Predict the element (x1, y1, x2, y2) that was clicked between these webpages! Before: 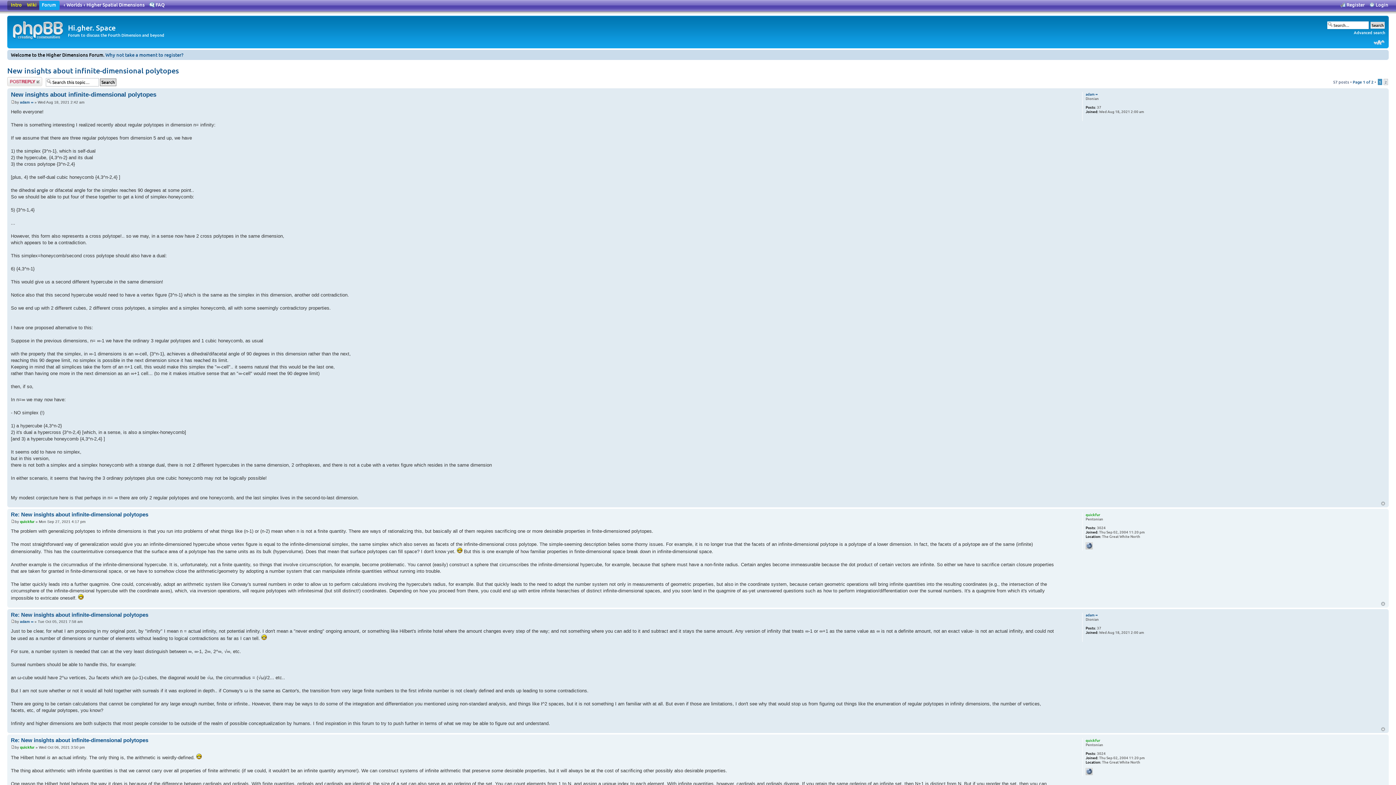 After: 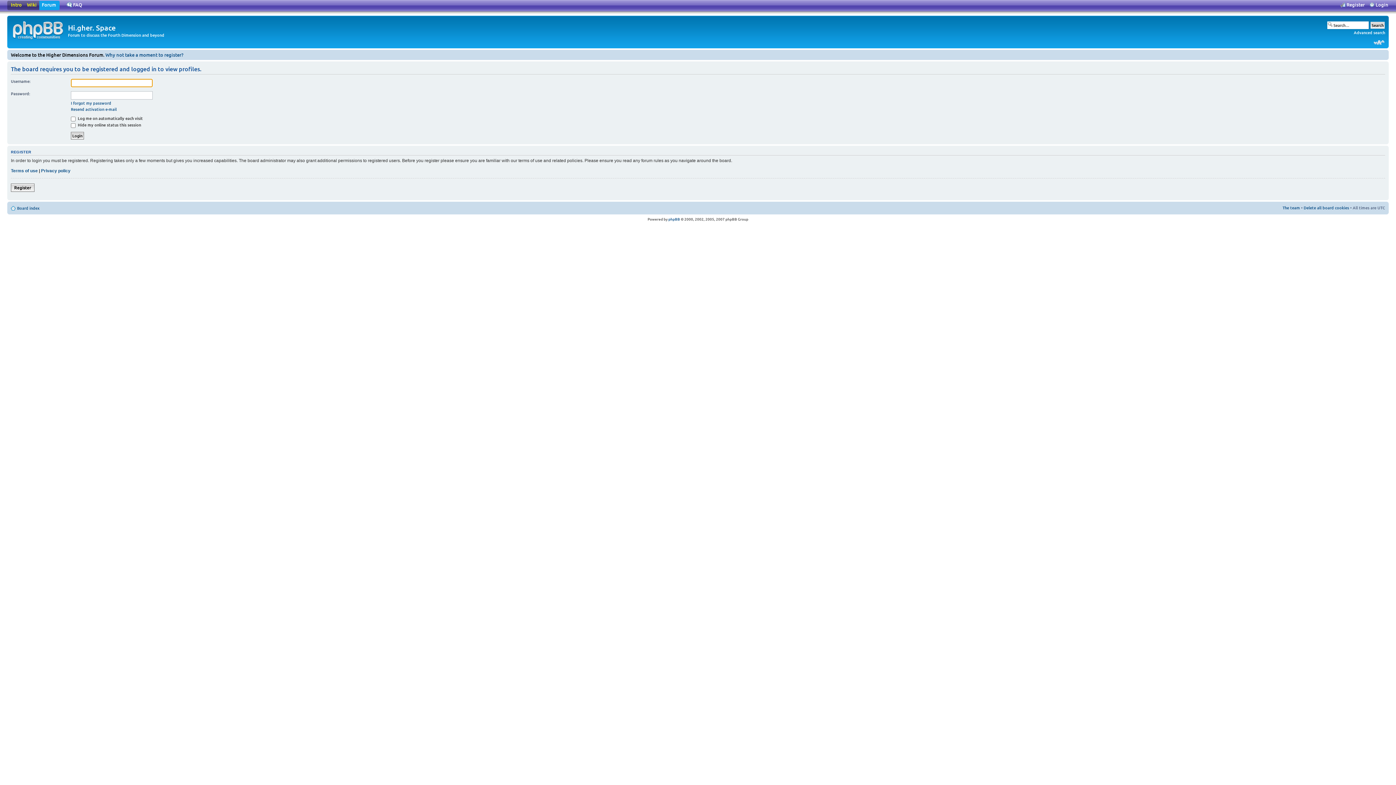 Action: bbox: (20, 519, 34, 523) label: quickfur